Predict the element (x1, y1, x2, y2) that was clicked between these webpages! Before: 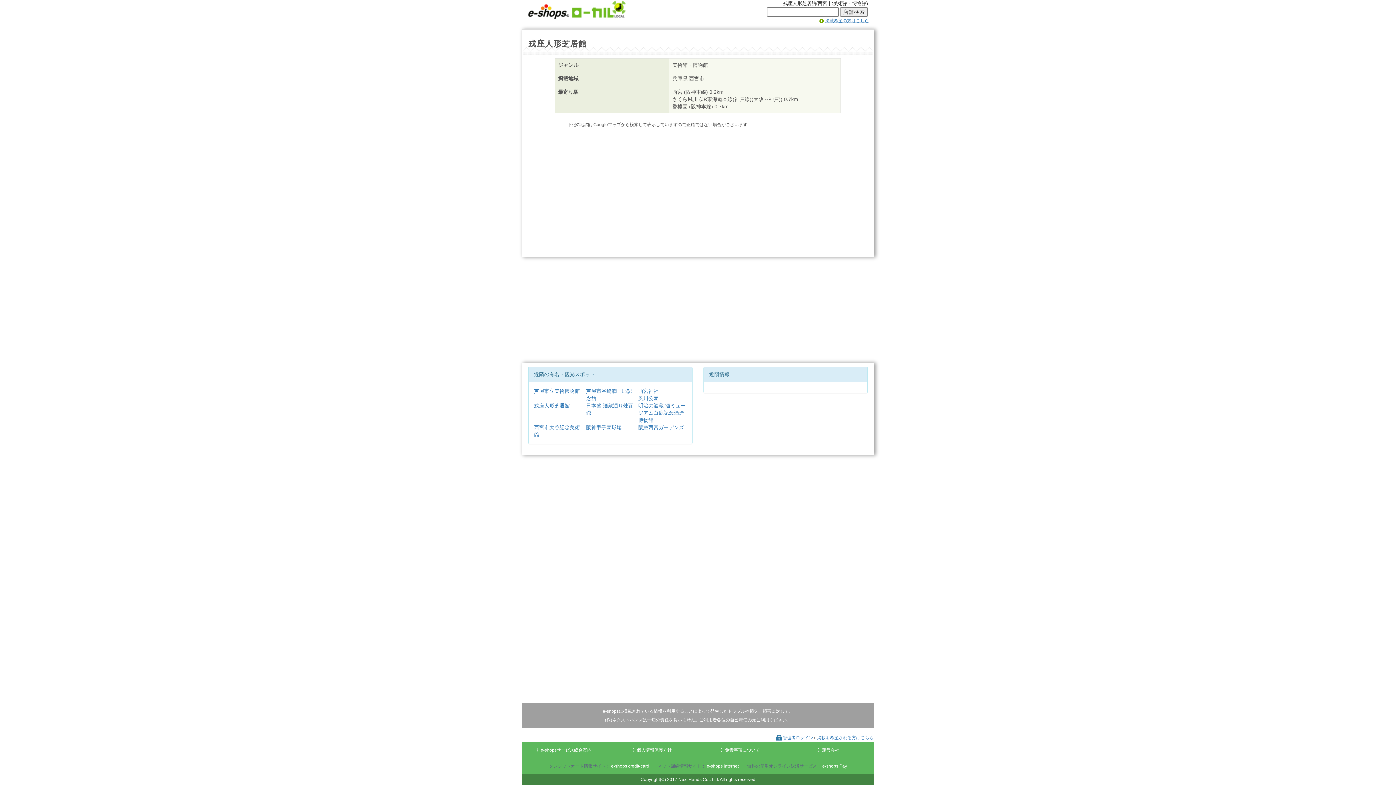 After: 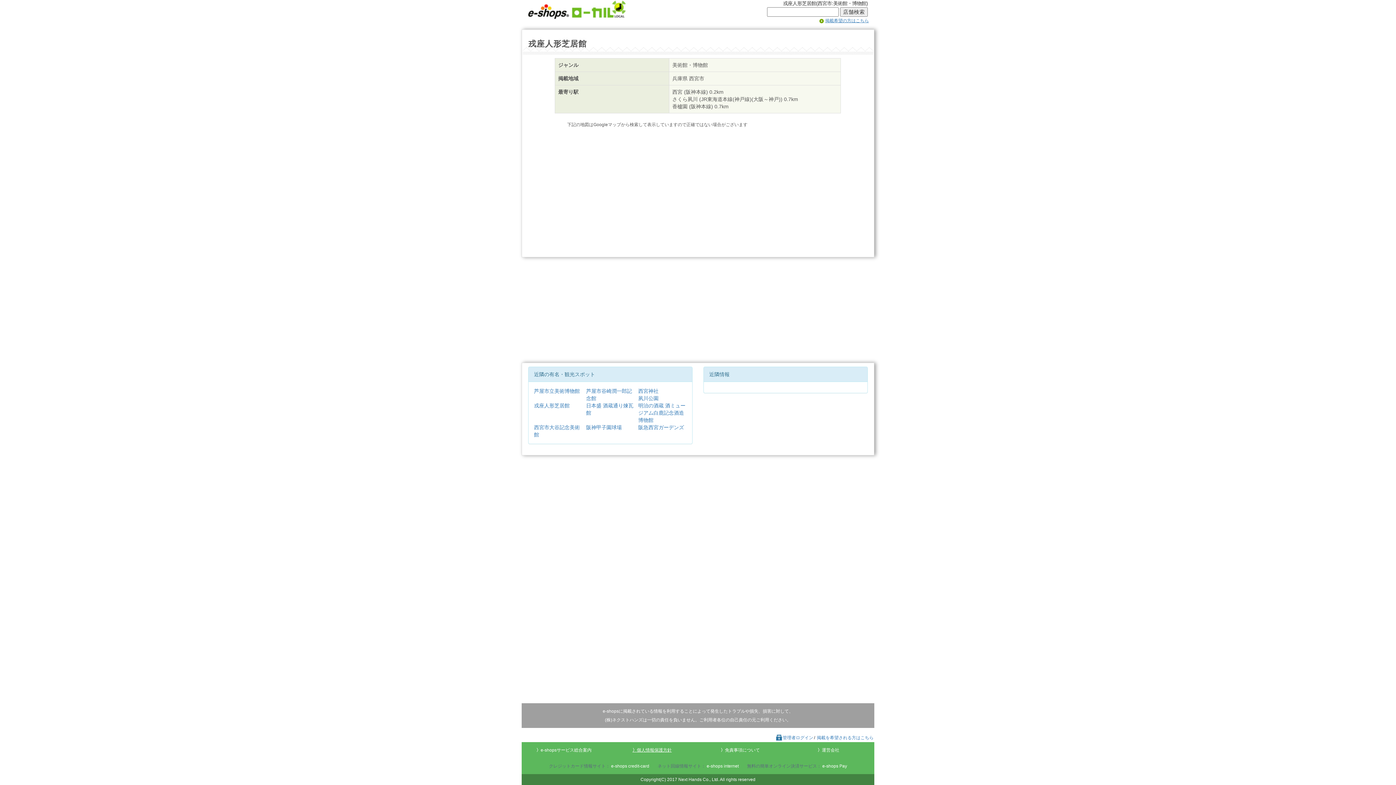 Action: bbox: (636, 748, 671, 753) label: 個人情報保護方針